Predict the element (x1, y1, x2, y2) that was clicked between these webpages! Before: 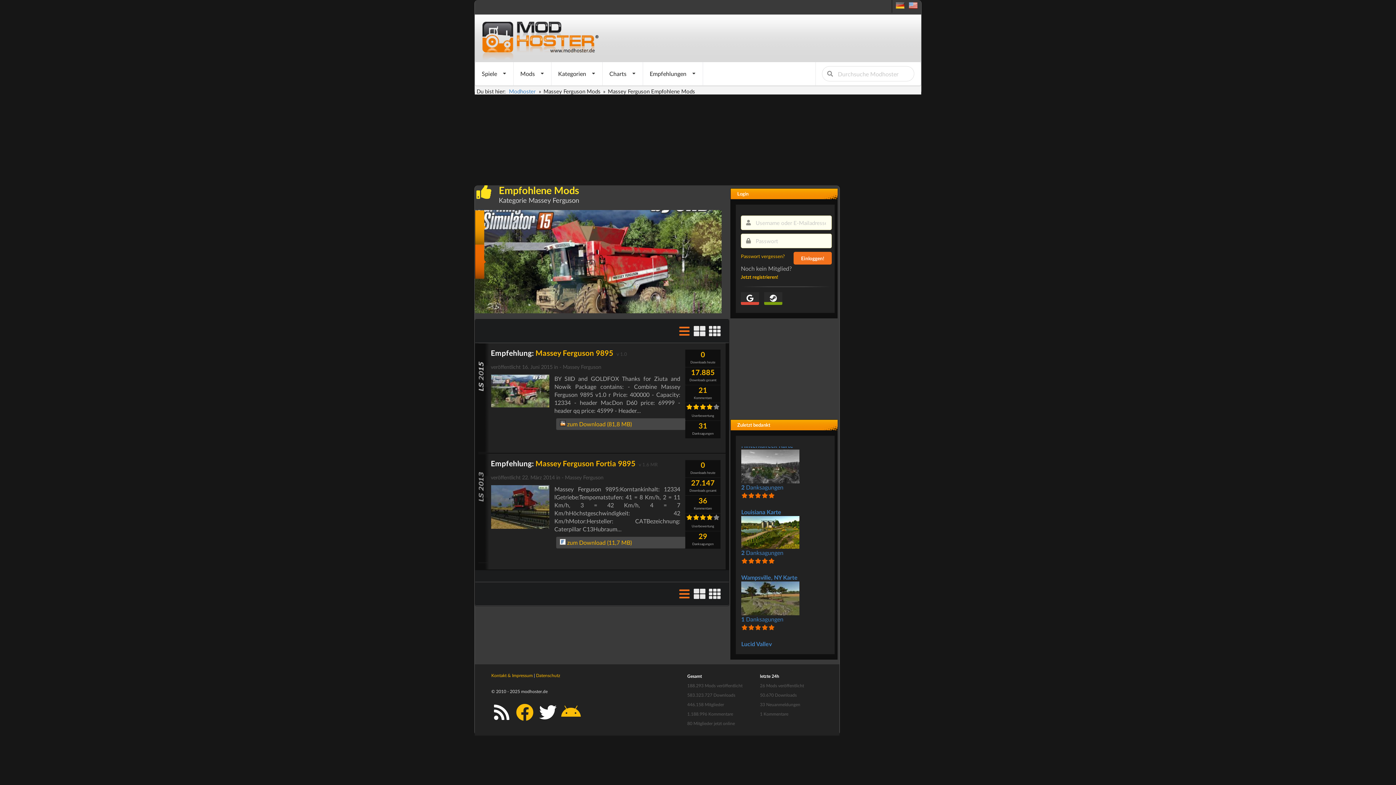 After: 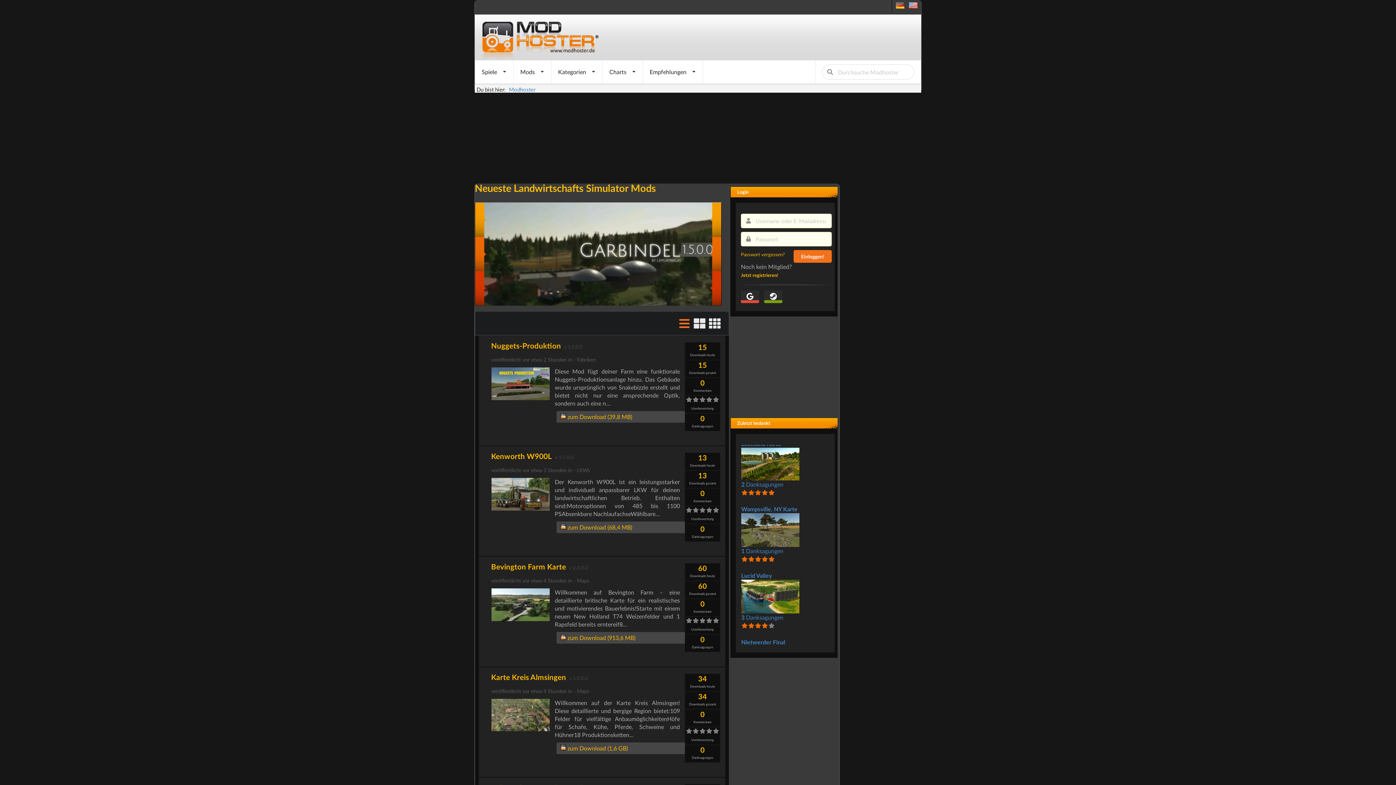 Action: label: Modhoster bbox: (508, 88, 536, 94)